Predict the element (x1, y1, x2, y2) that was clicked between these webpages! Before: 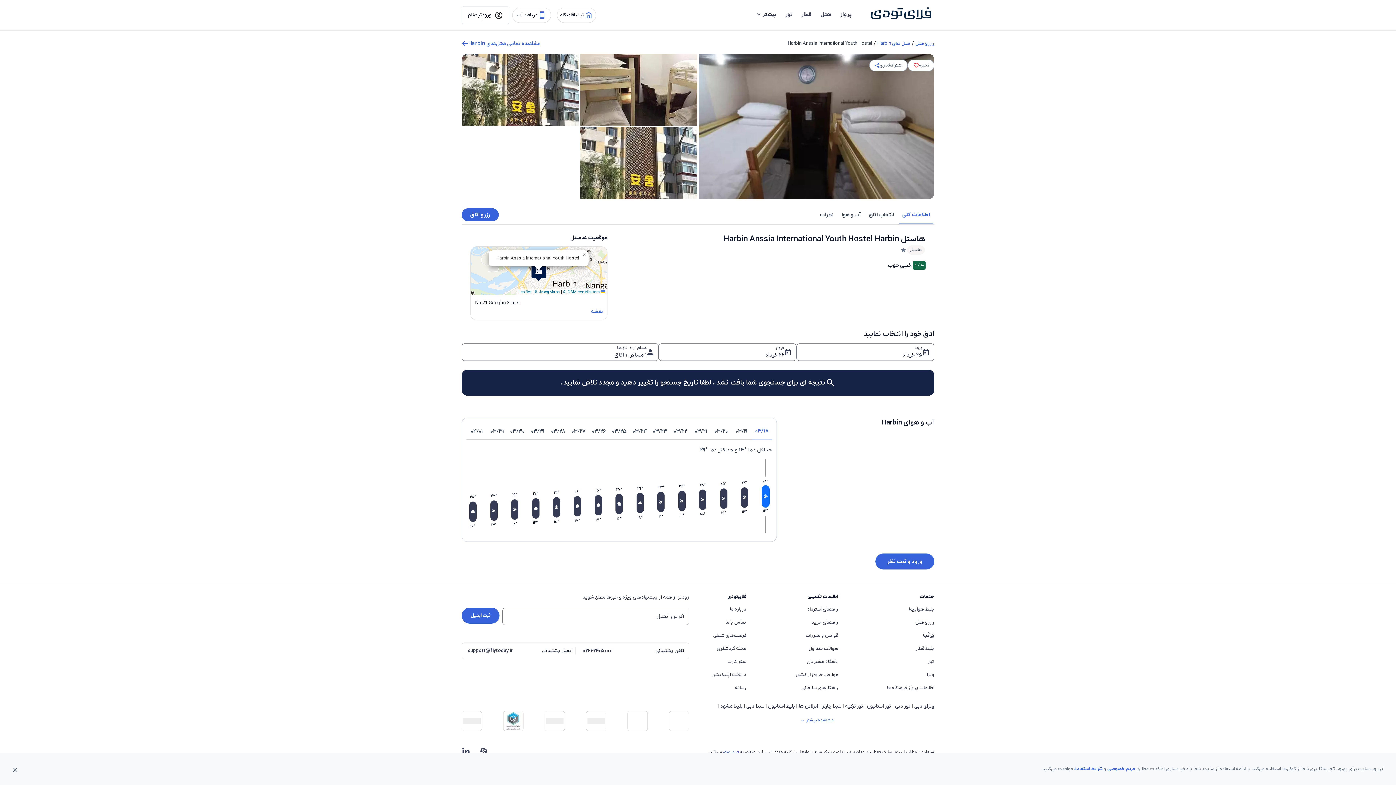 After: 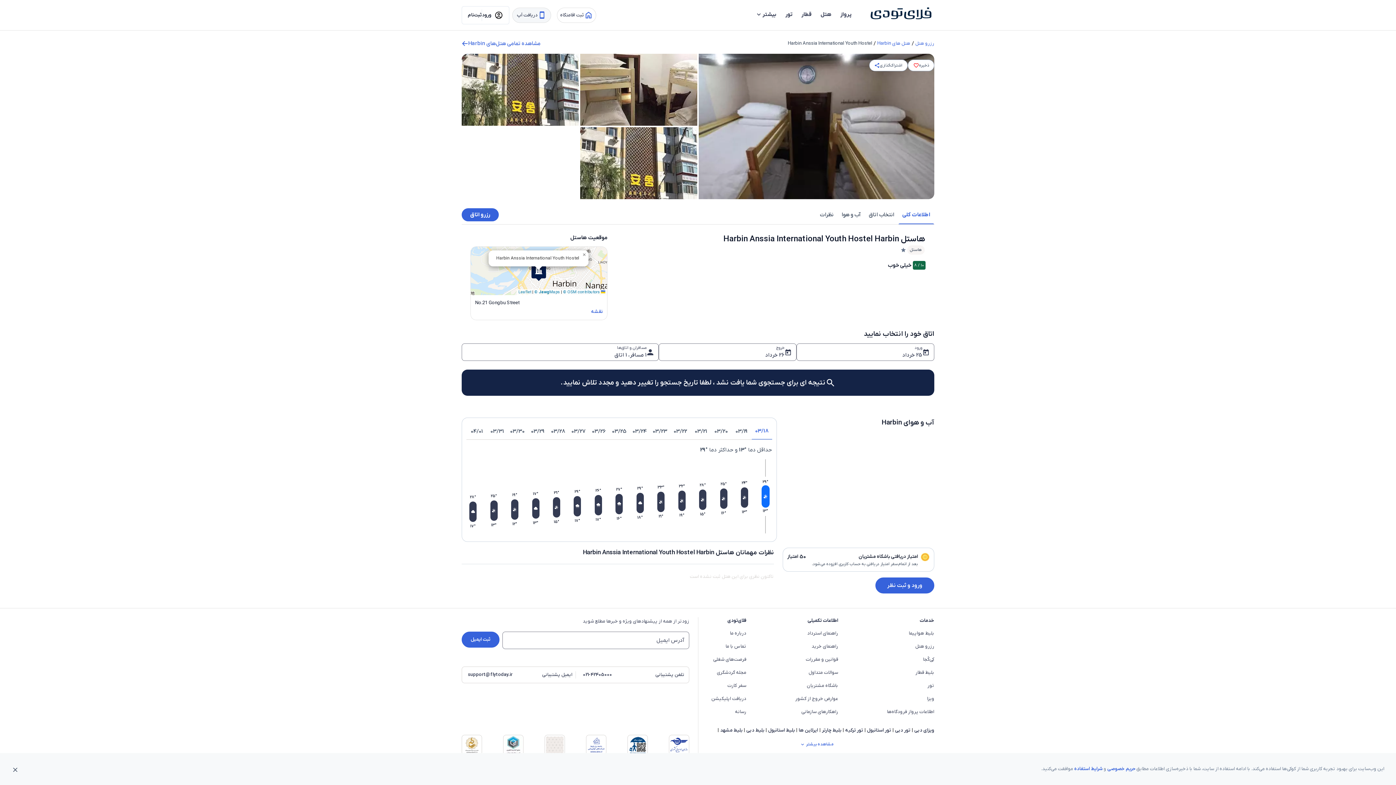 Action: label: دریافت اَپ bbox: (509, 7, 554, 22)